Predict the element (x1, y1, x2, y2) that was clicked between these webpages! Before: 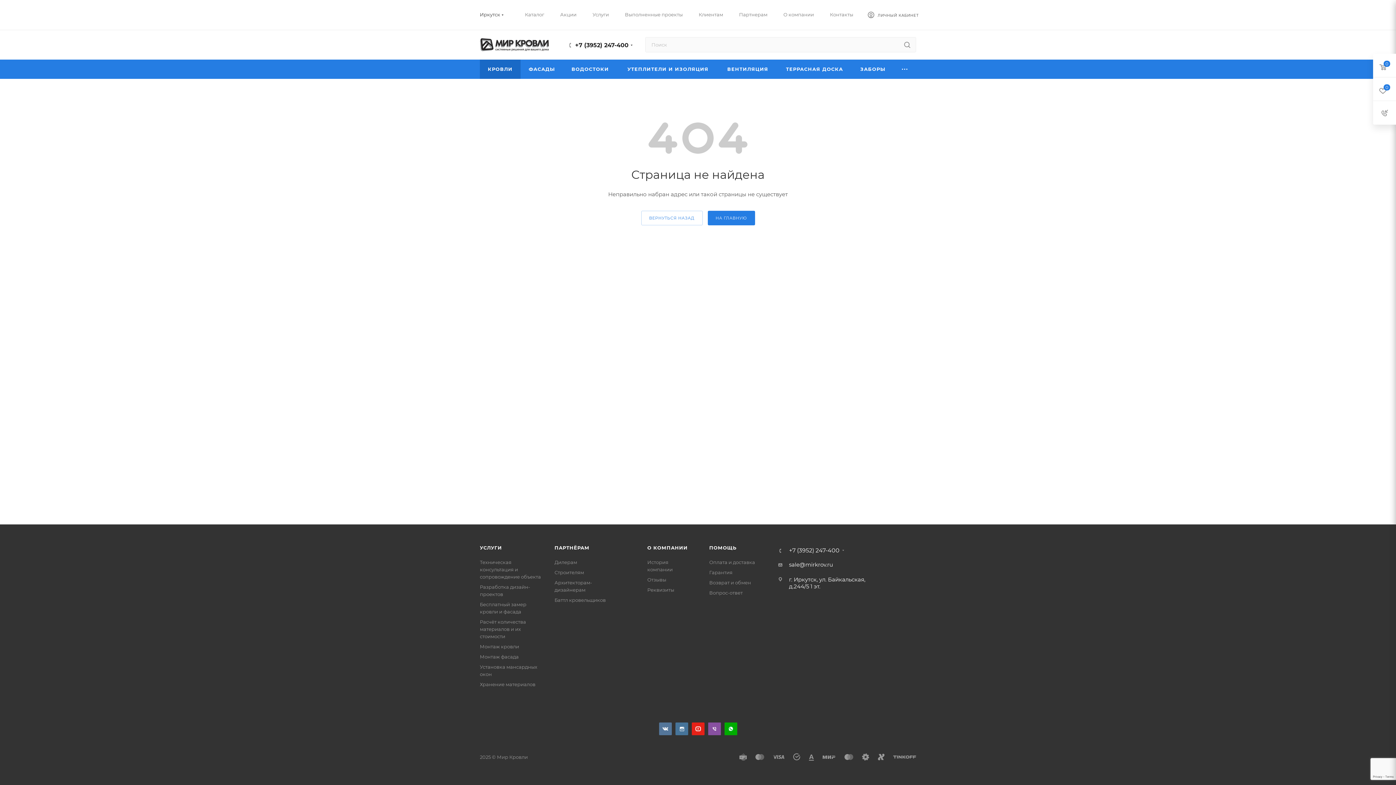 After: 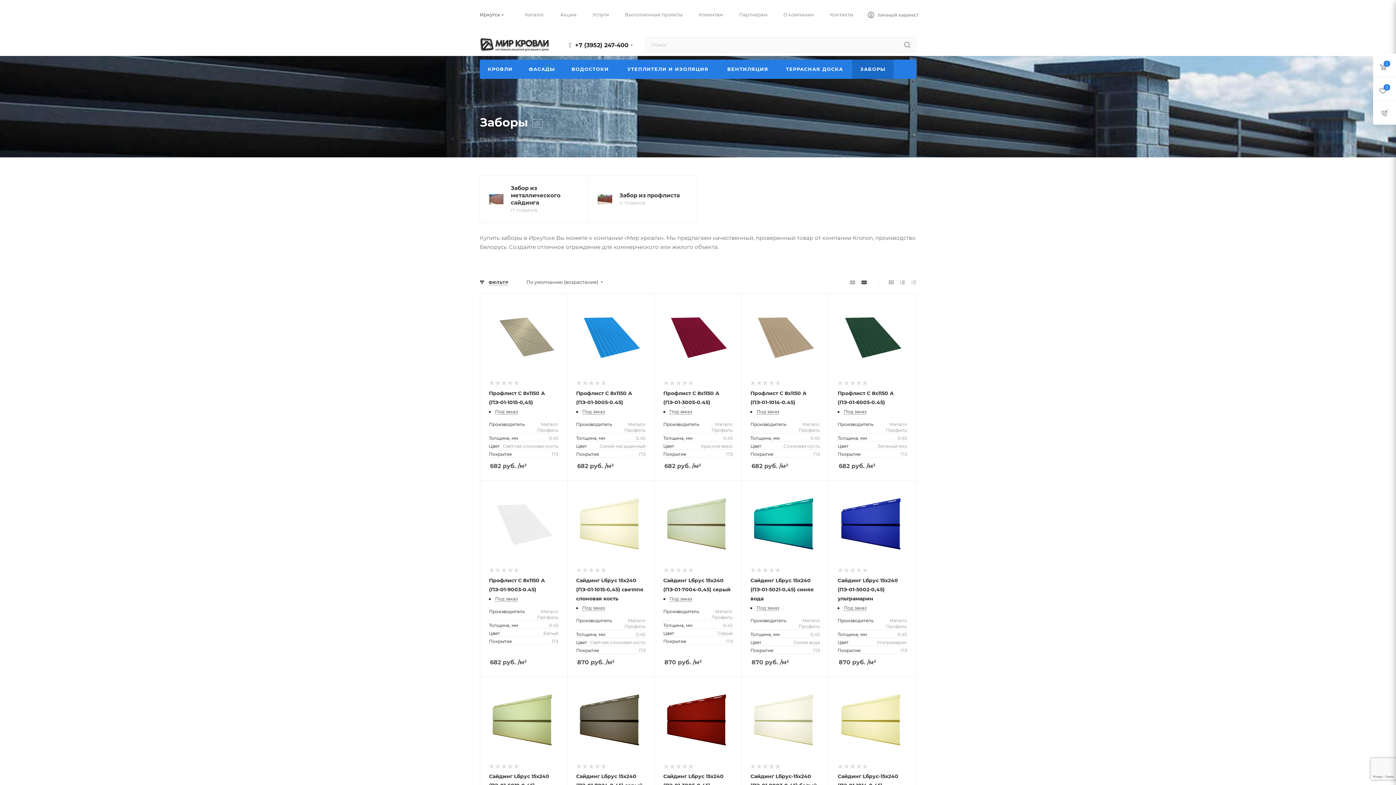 Action: bbox: (852, 59, 893, 78) label: ЗАБОРЫ